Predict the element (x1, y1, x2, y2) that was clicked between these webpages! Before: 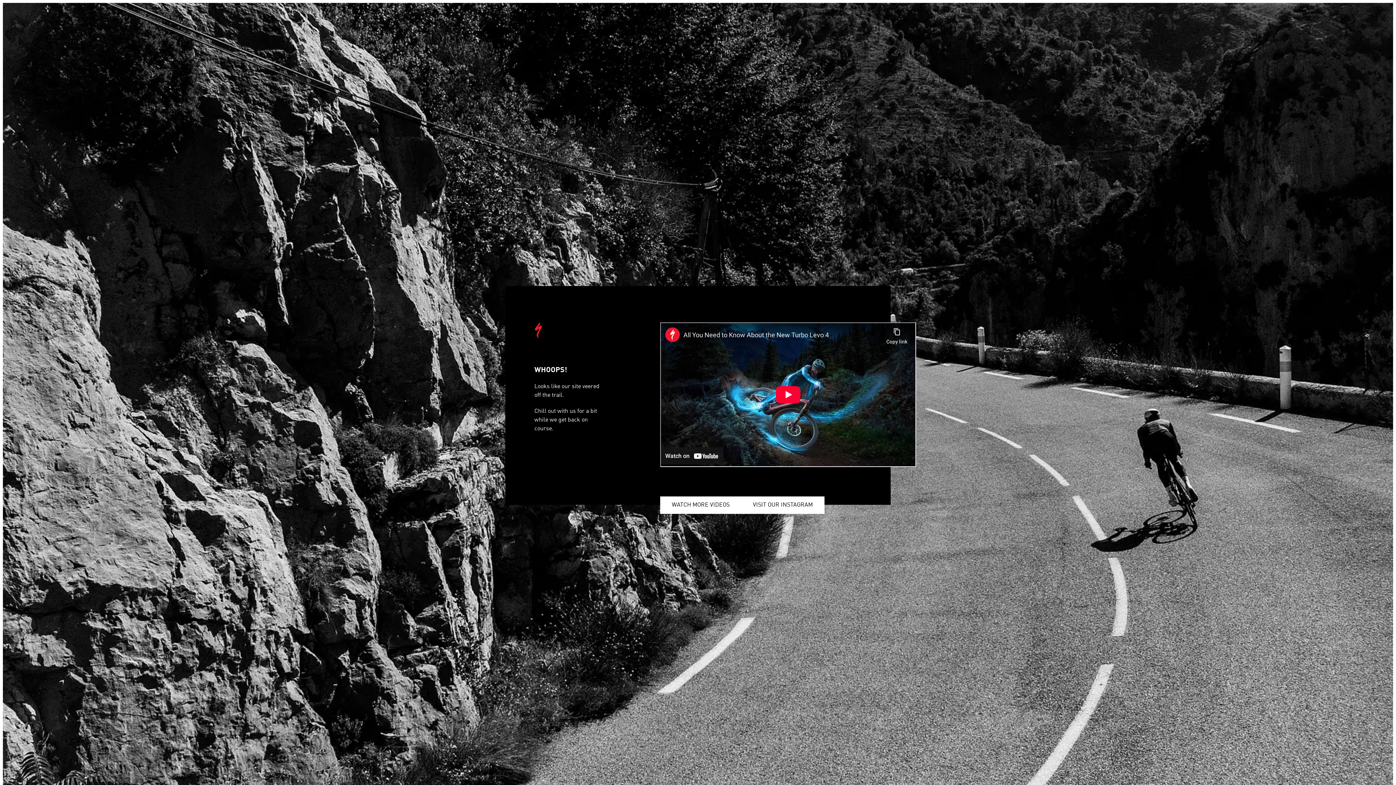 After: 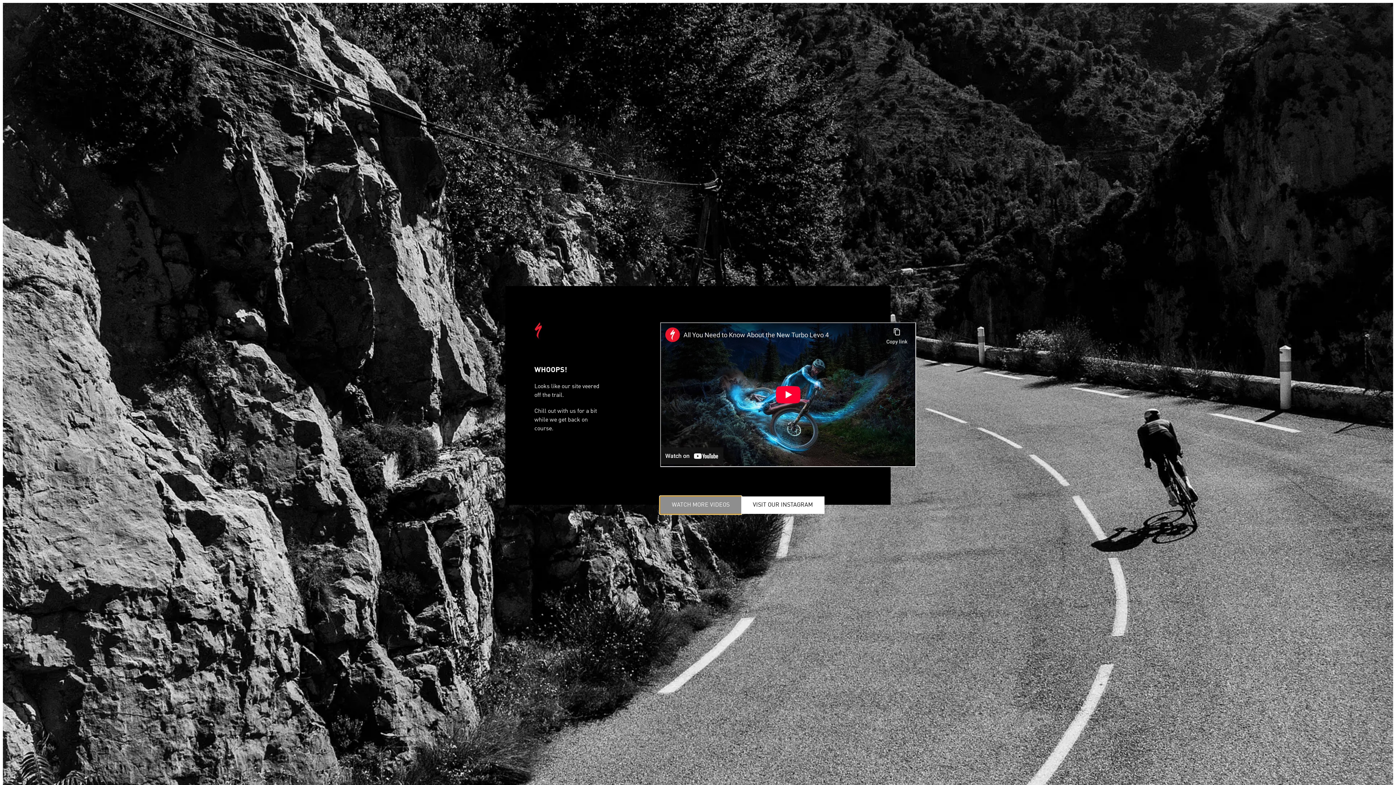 Action: bbox: (660, 496, 741, 514) label: WATCH MORE VIDEOS